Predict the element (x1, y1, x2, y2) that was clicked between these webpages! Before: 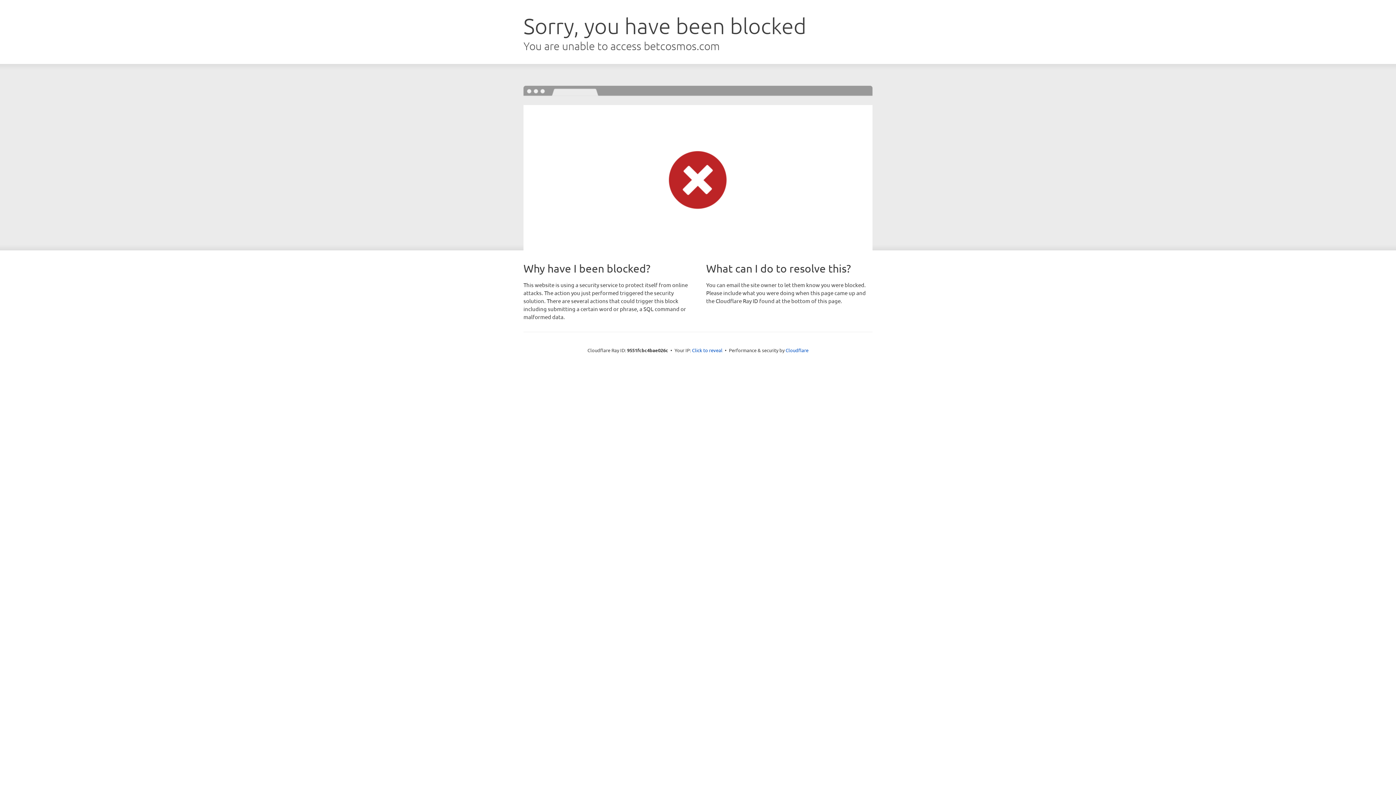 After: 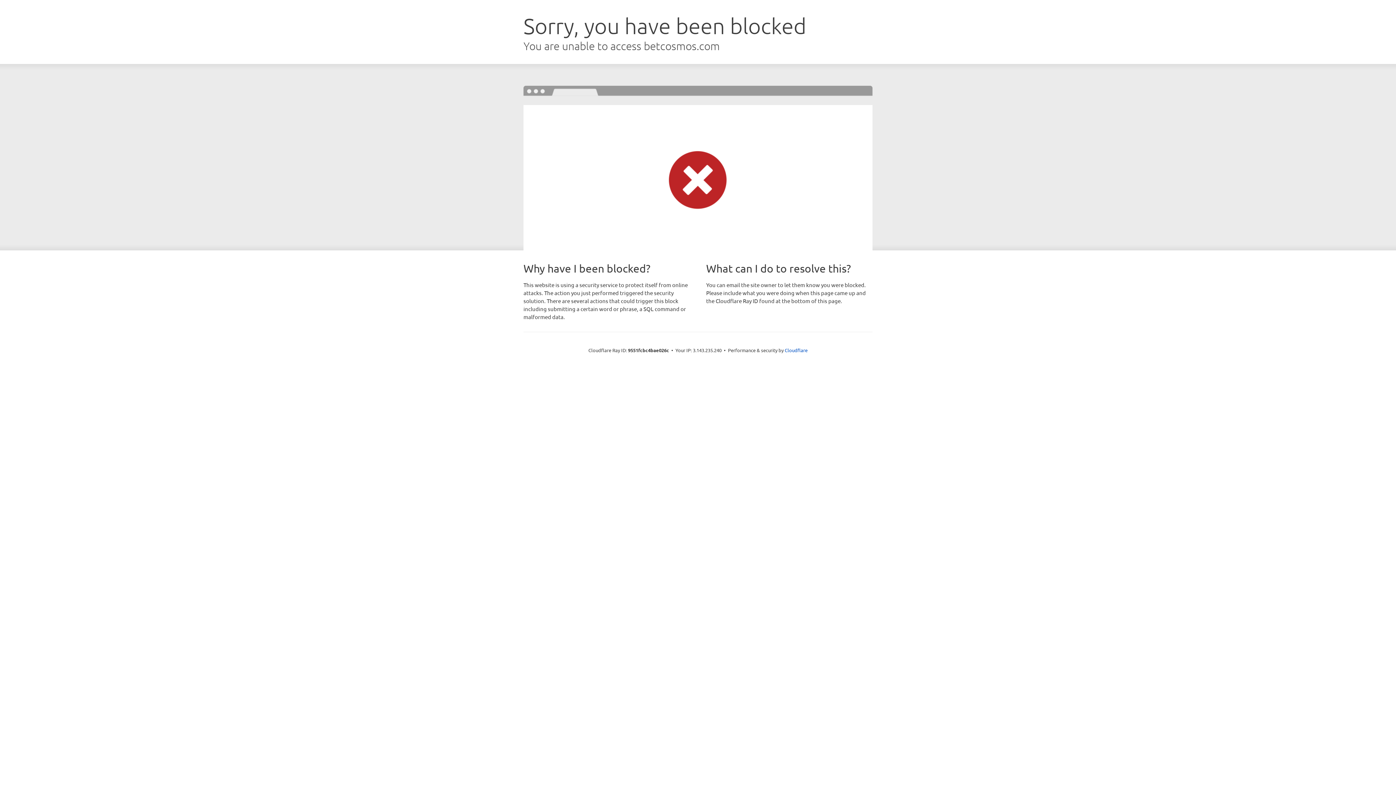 Action: bbox: (692, 346, 722, 353) label: Click to reveal